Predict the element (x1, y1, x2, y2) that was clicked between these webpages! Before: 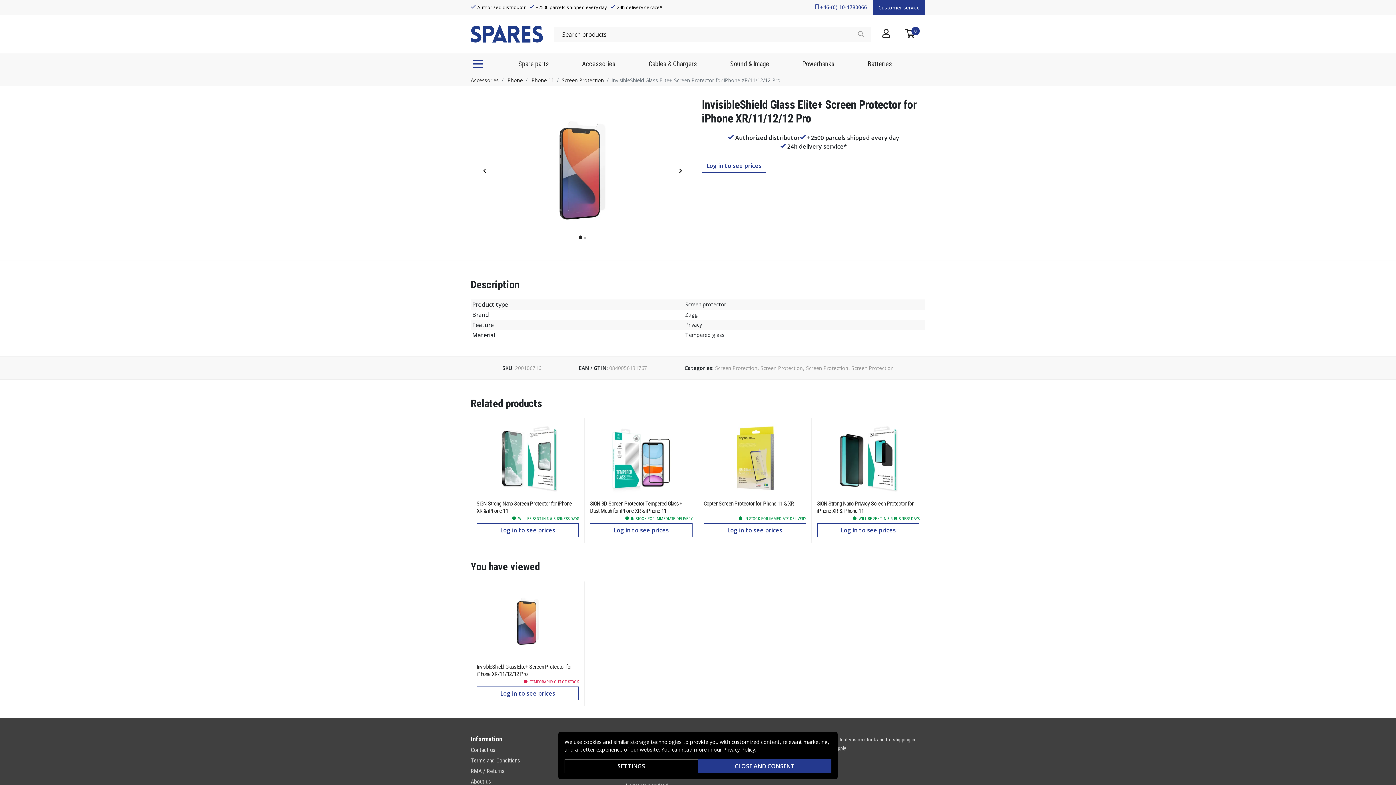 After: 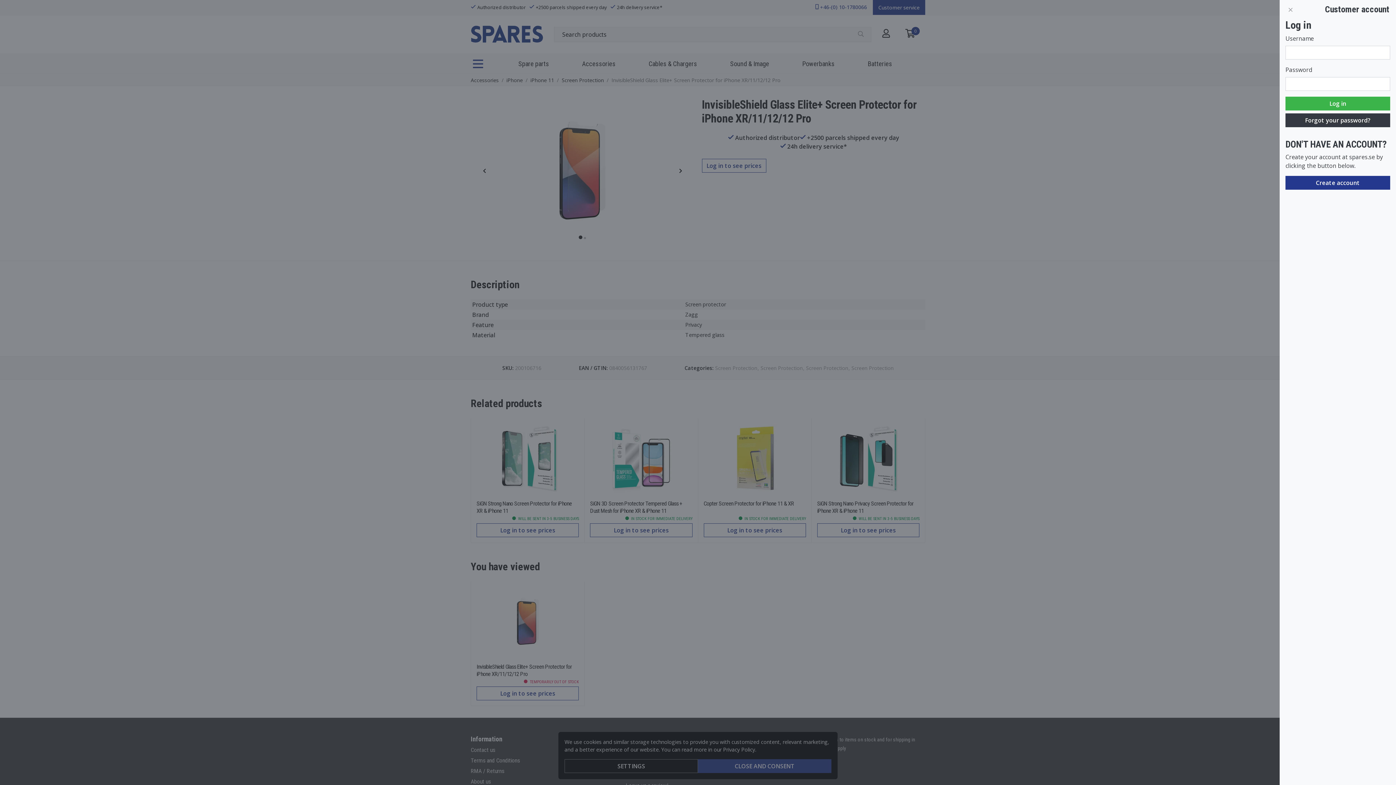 Action: bbox: (882, 29, 890, 39)